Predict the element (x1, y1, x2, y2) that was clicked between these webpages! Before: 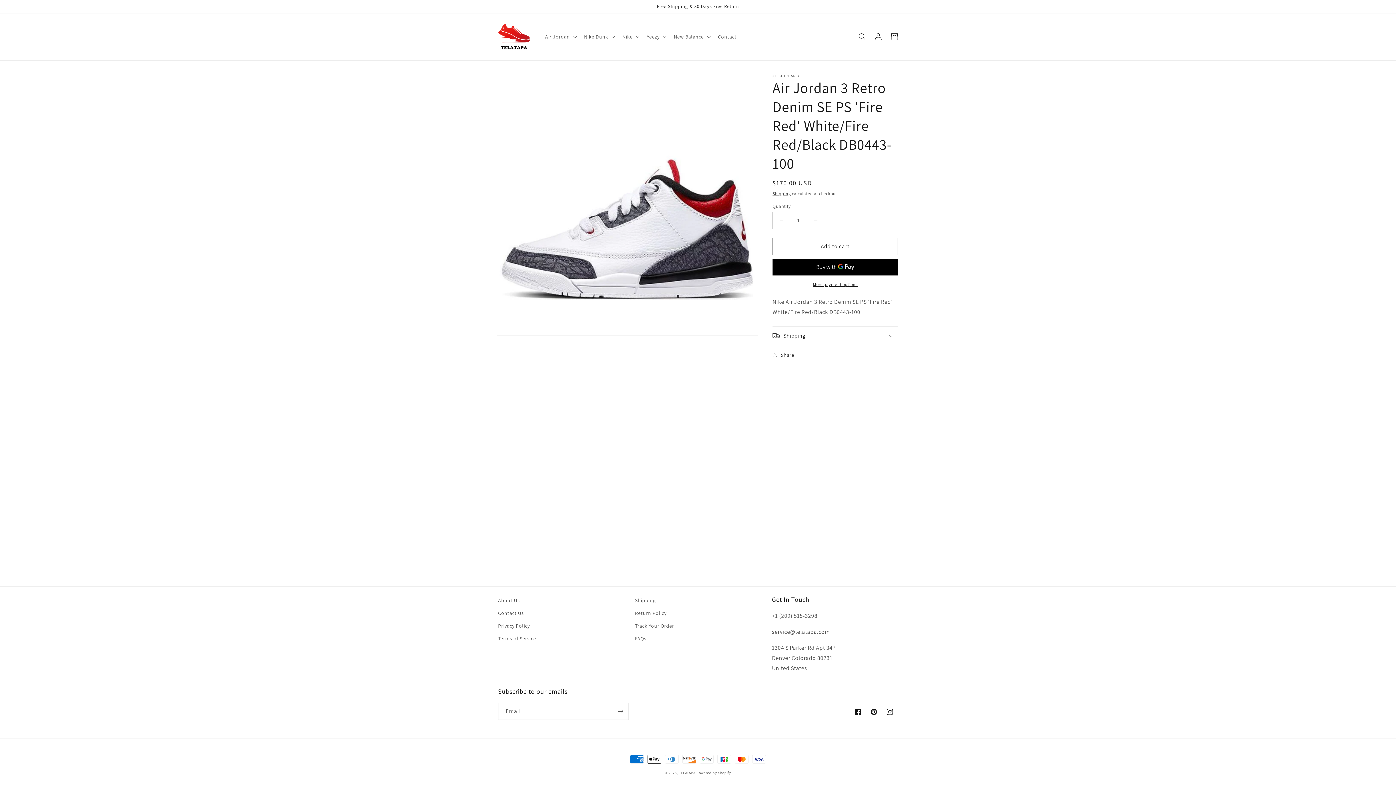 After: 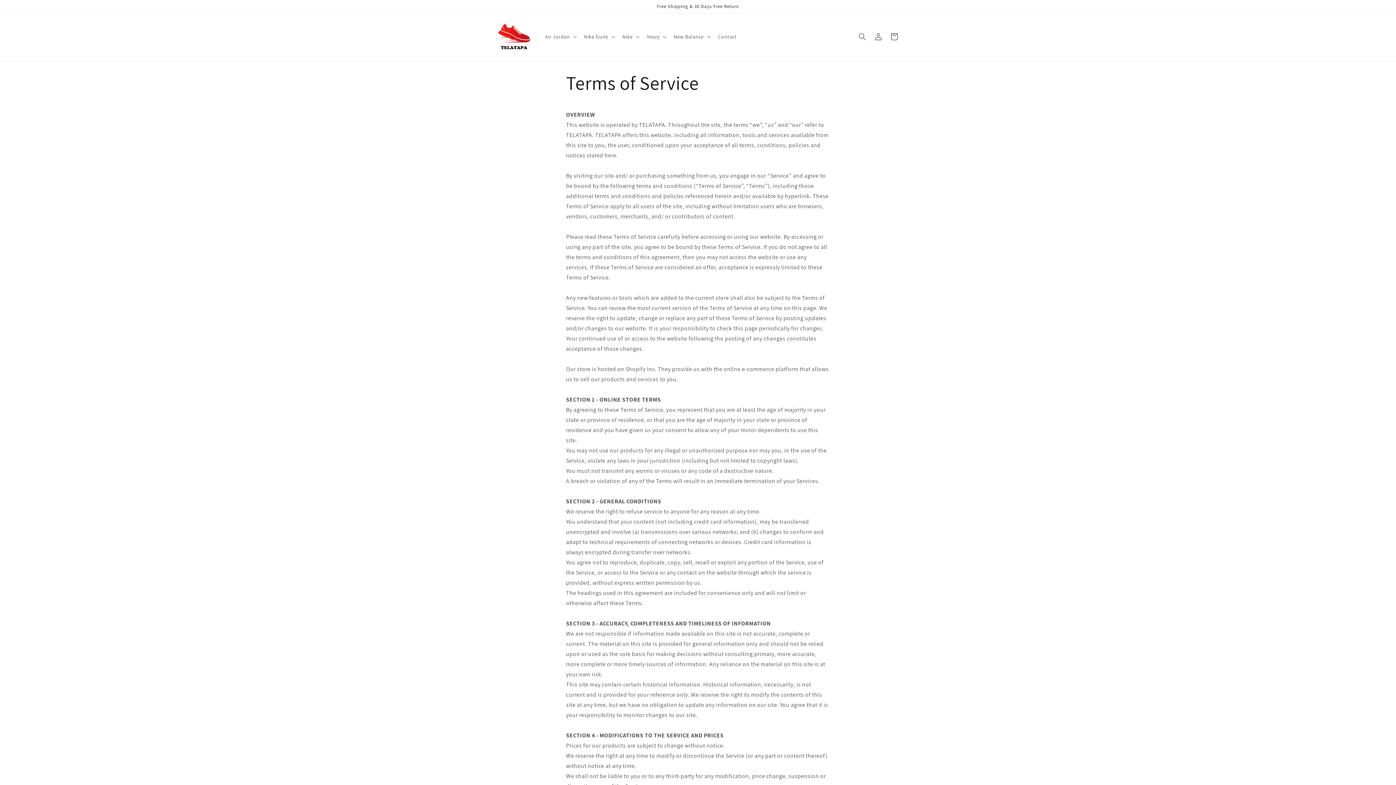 Action: bbox: (498, 632, 536, 645) label: Terms of Service